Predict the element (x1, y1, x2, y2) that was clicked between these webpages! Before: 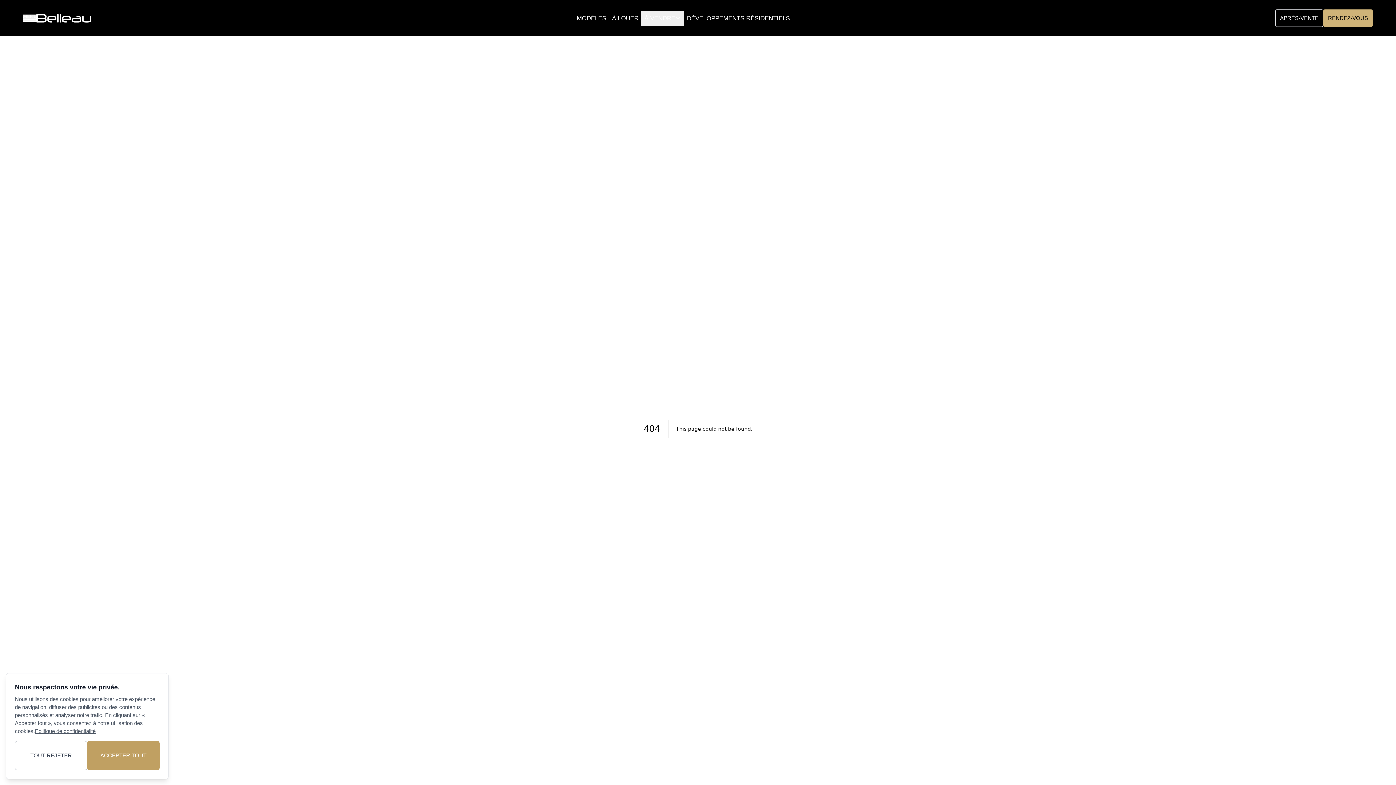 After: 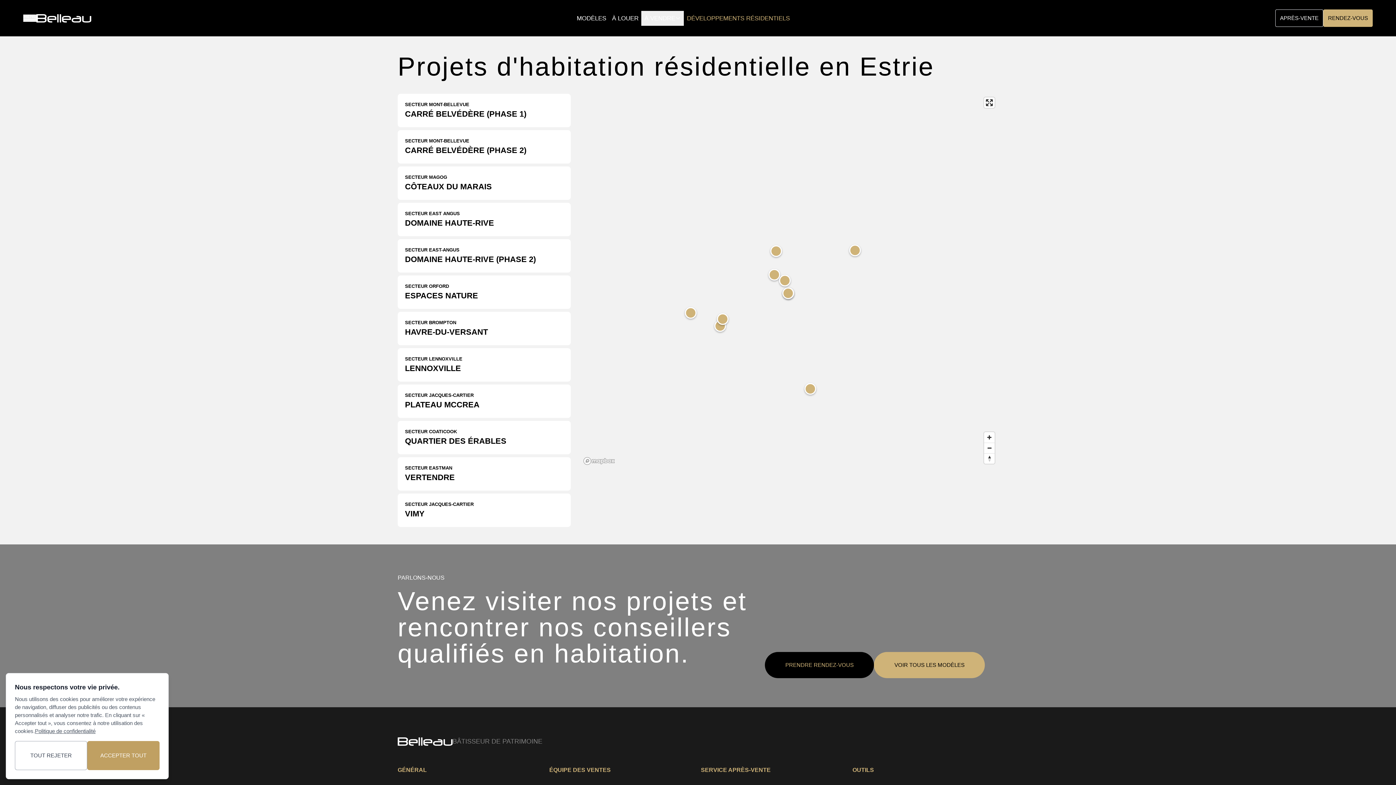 Action: bbox: (684, 11, 792, 24) label: DÉVELOPPEMENTS RÉSIDENTIELS